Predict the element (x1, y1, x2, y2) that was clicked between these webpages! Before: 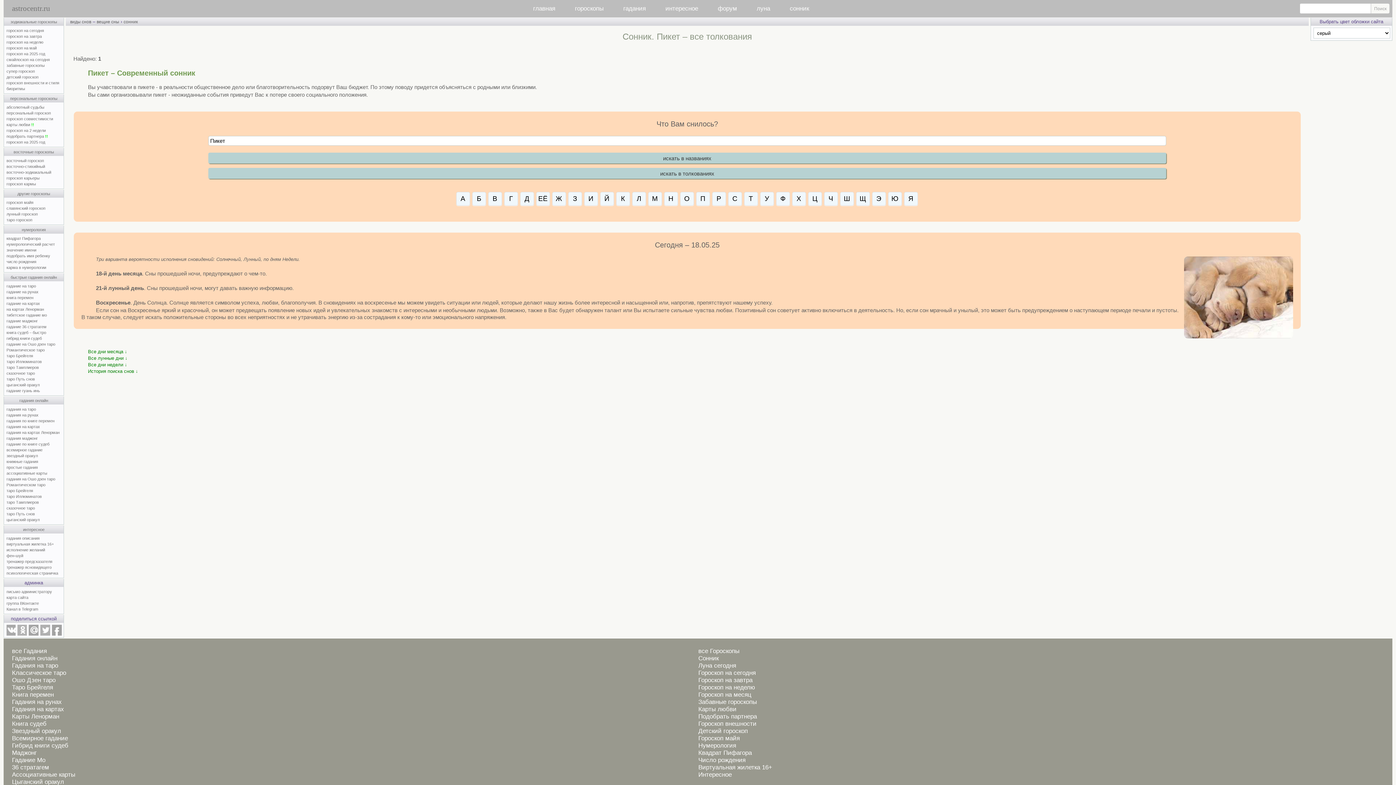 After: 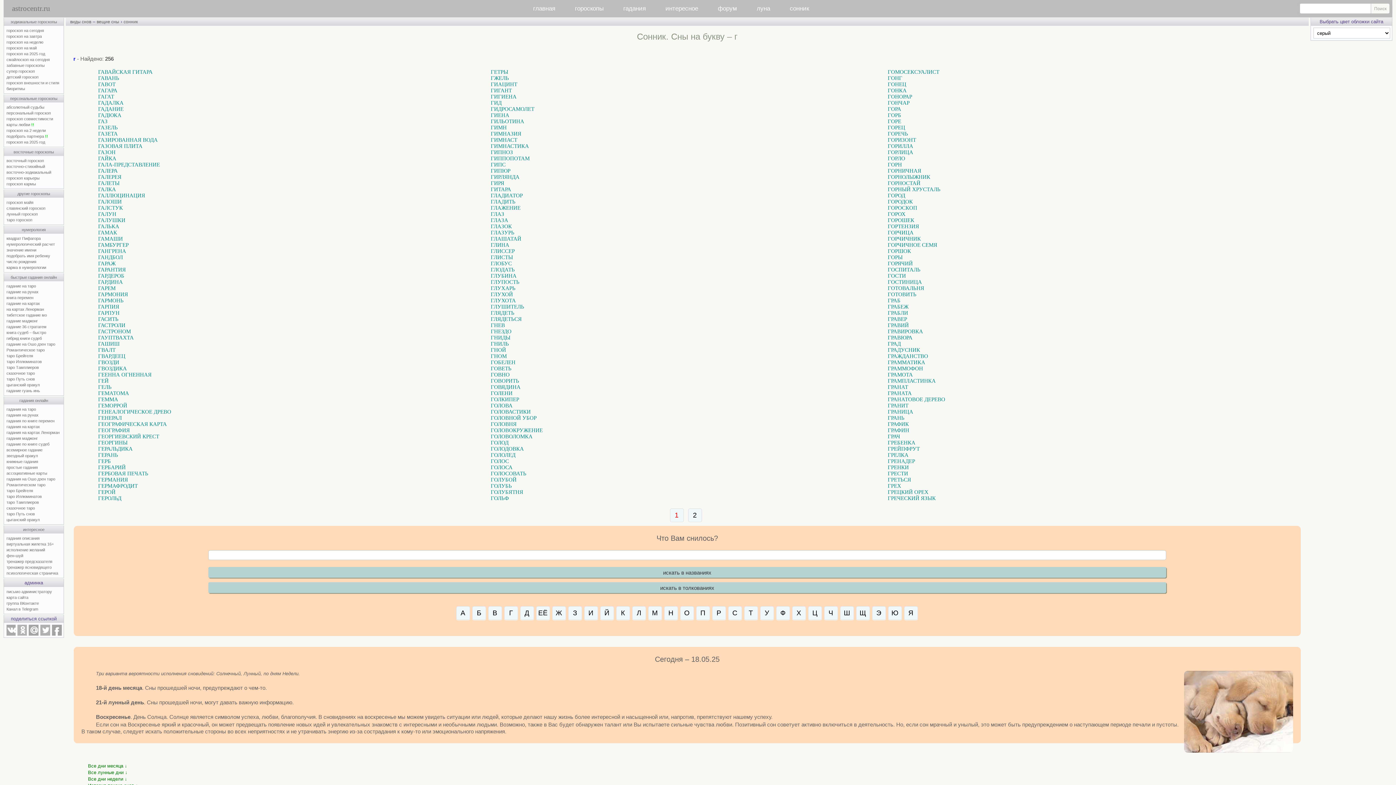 Action: bbox: (504, 192, 518, 205) label: Г